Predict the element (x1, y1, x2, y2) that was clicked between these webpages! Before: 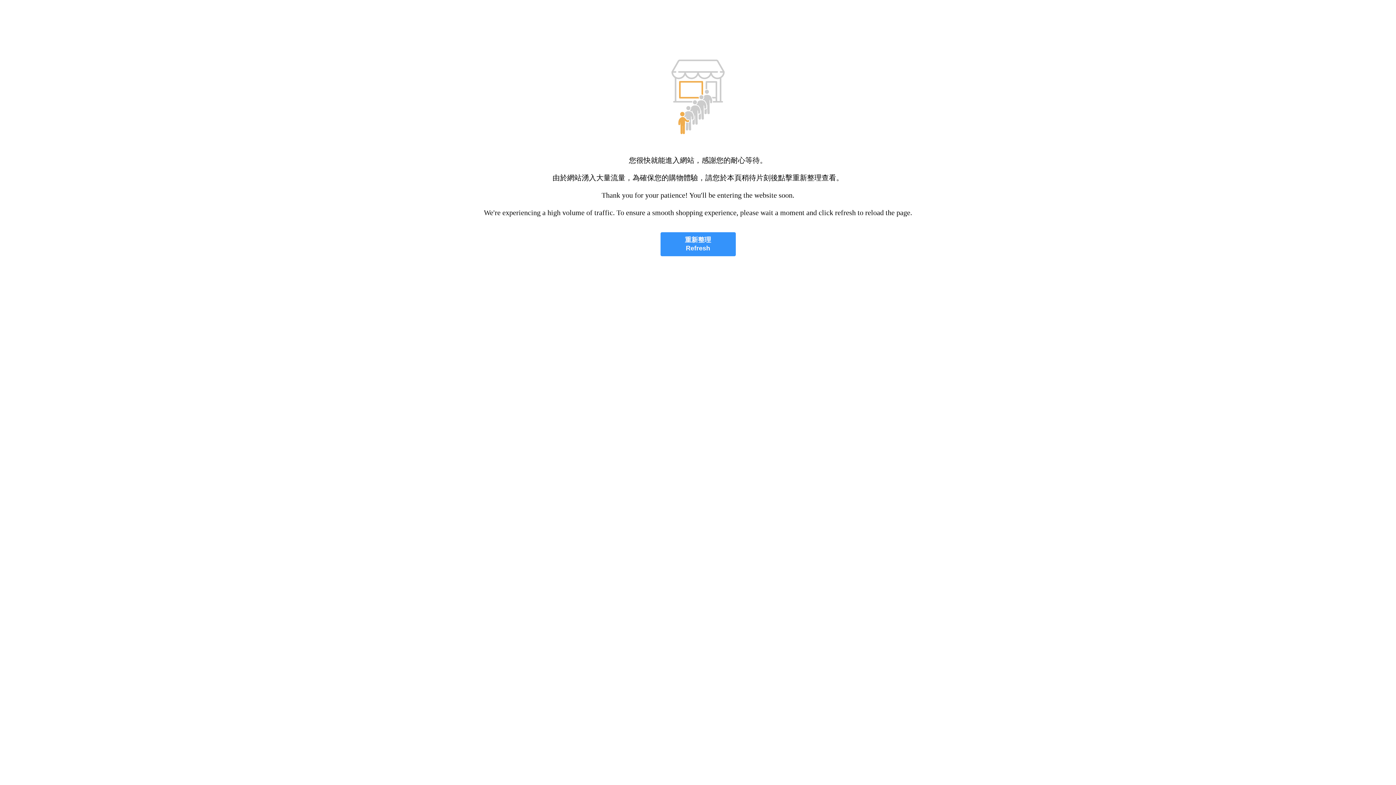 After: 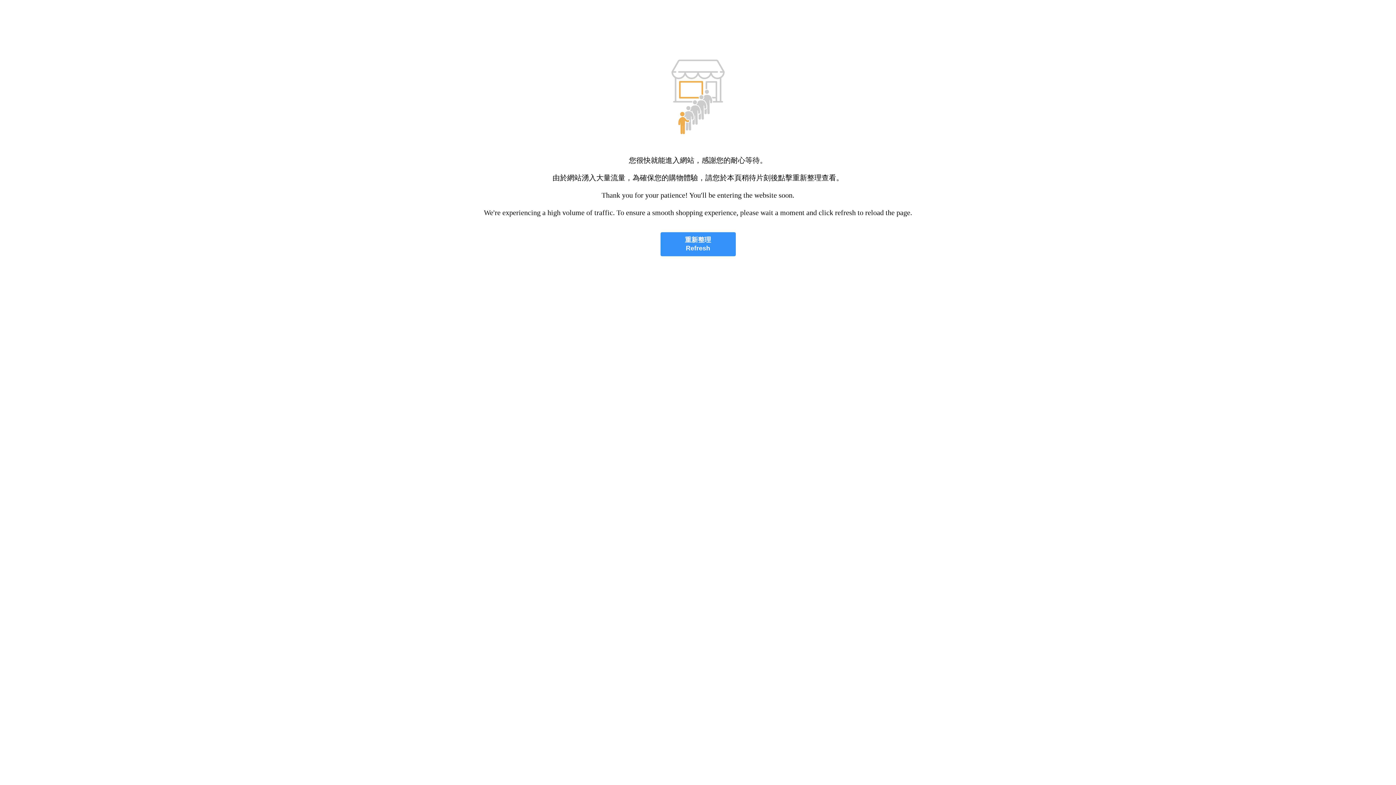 Action: label: 重新整理
Refresh bbox: (660, 232, 735, 256)